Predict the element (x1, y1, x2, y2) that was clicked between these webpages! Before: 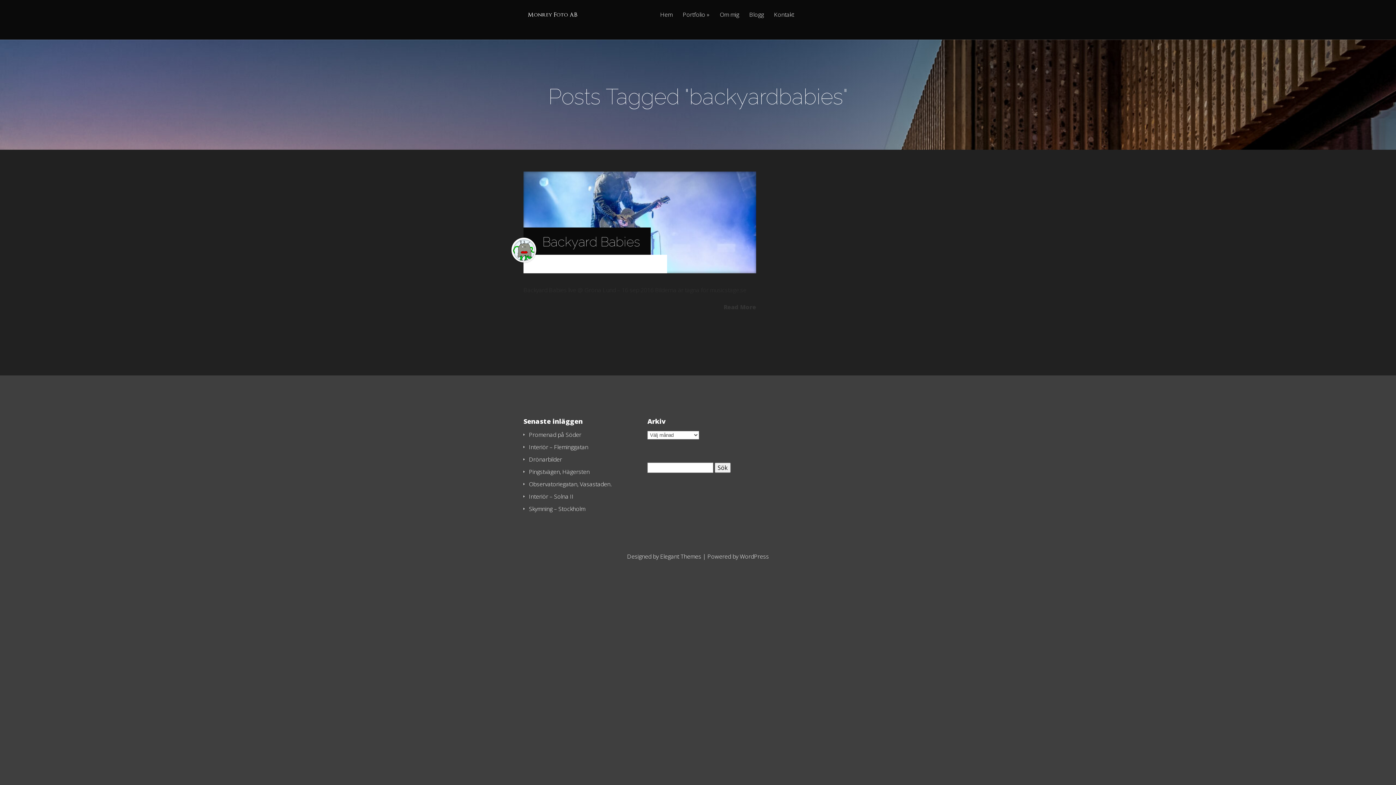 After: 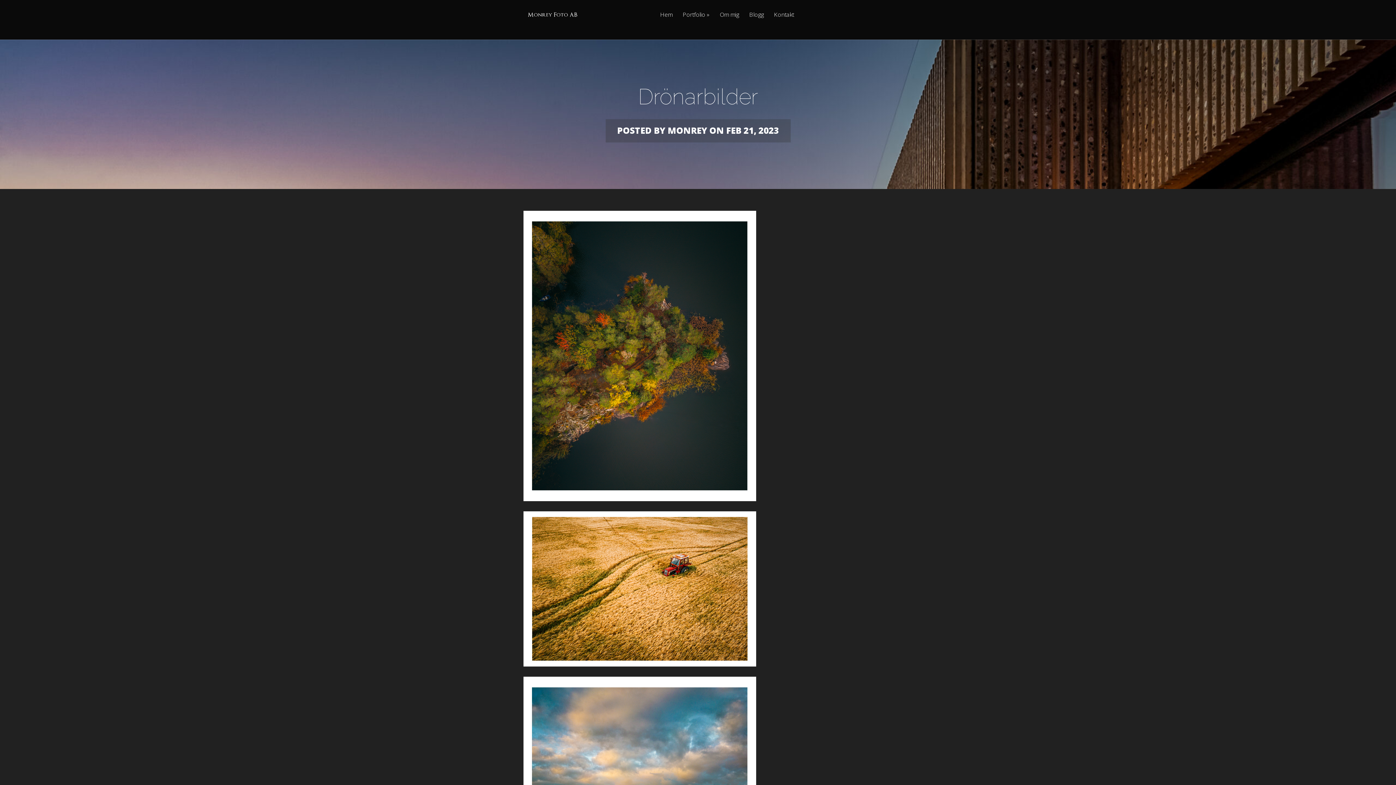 Action: label: Drönarbilder bbox: (529, 455, 562, 463)